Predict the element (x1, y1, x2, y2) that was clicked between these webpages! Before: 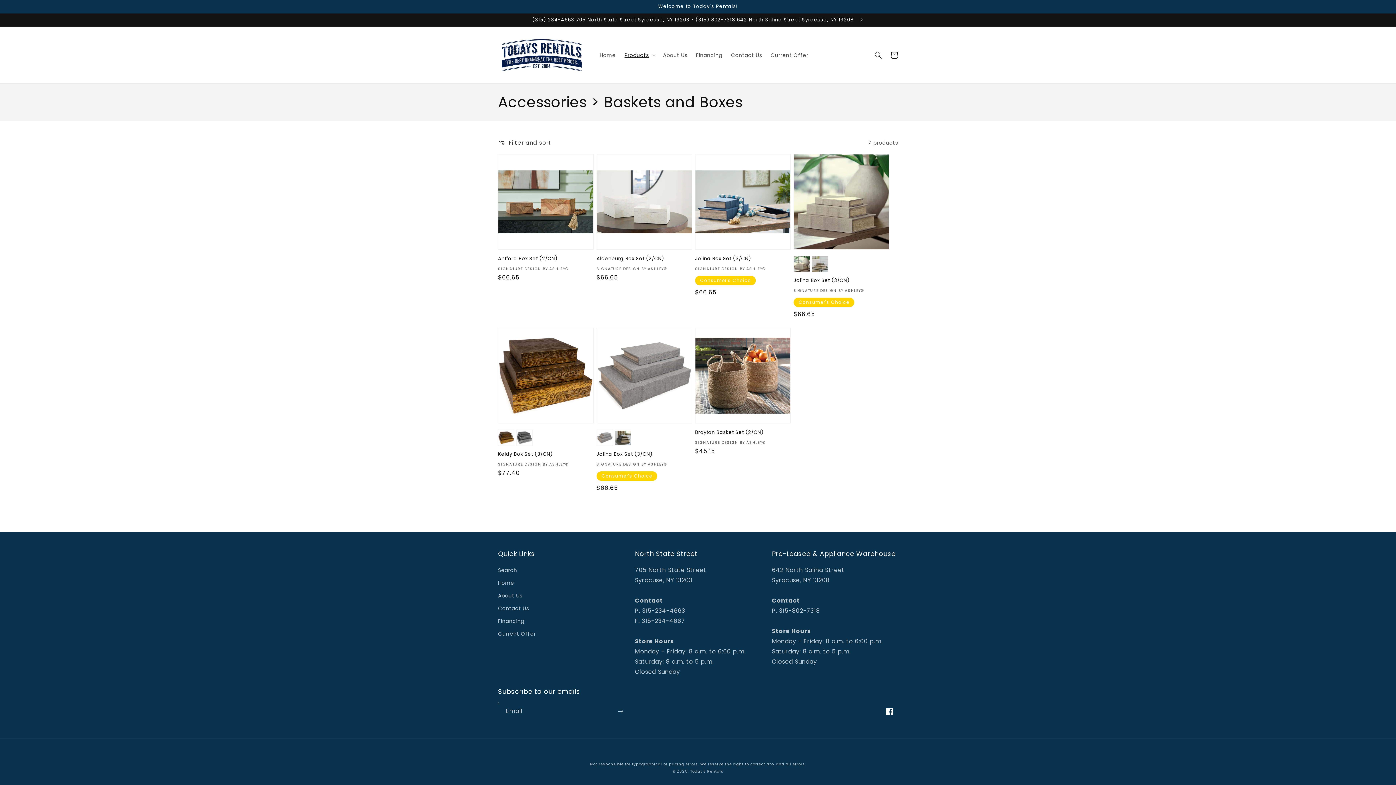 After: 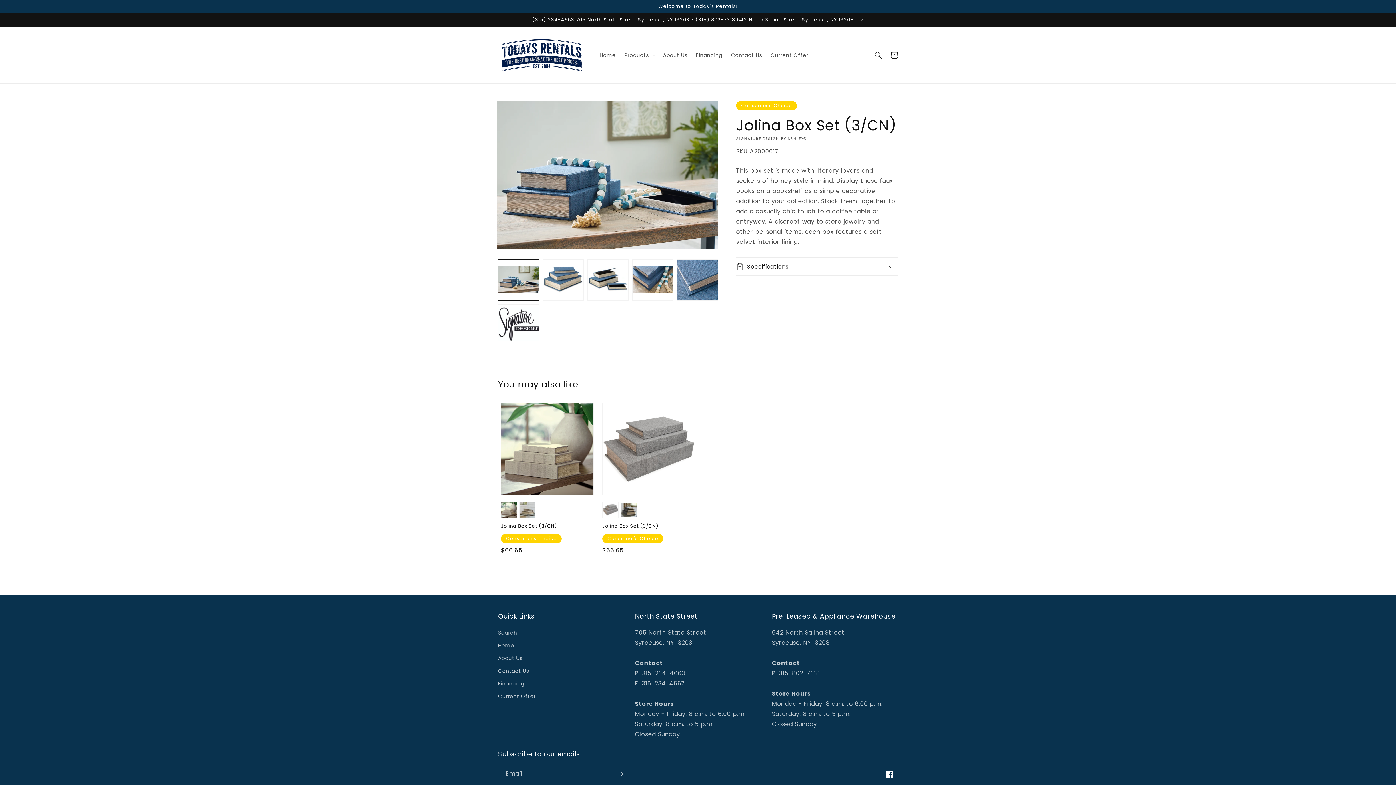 Action: bbox: (695, 256, 790, 261) label: Jolina Box Set (3/CN)